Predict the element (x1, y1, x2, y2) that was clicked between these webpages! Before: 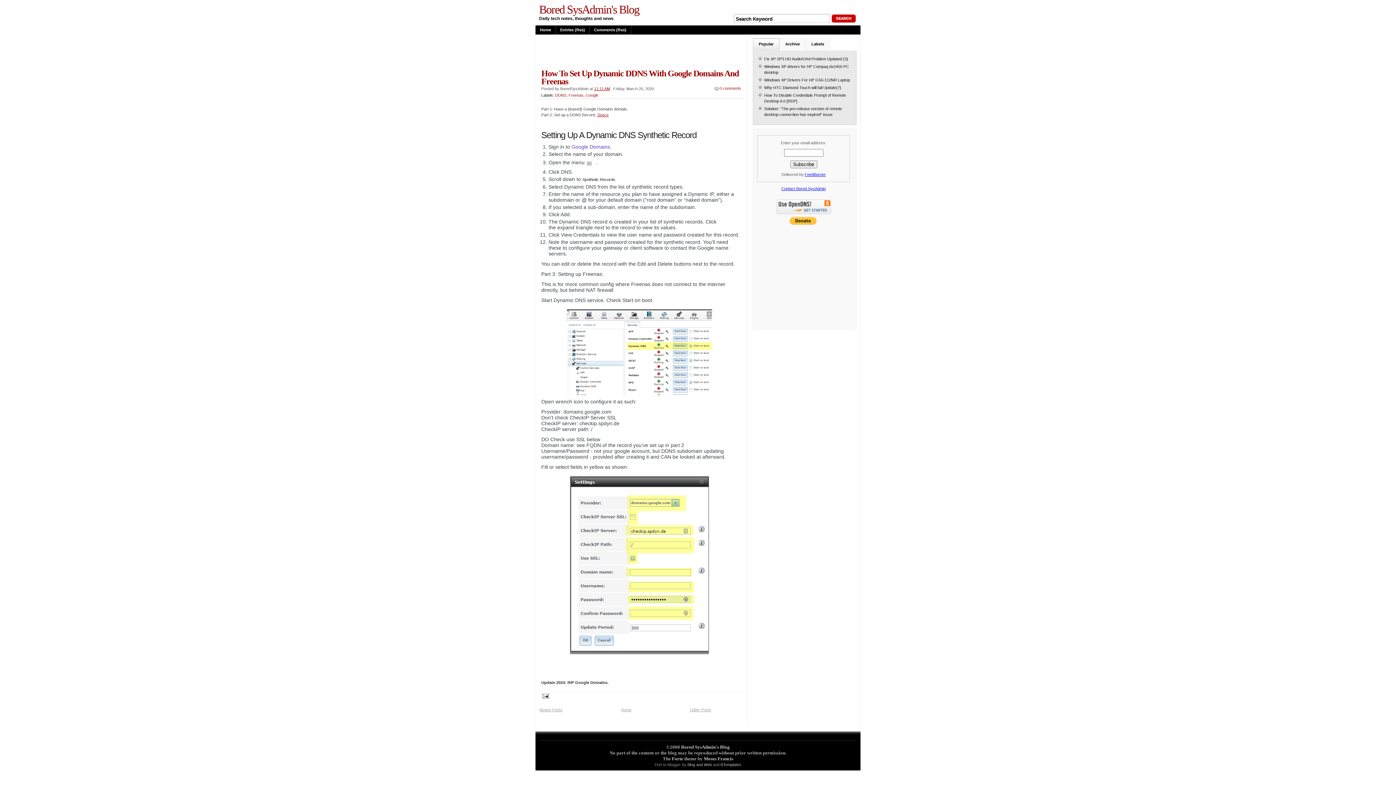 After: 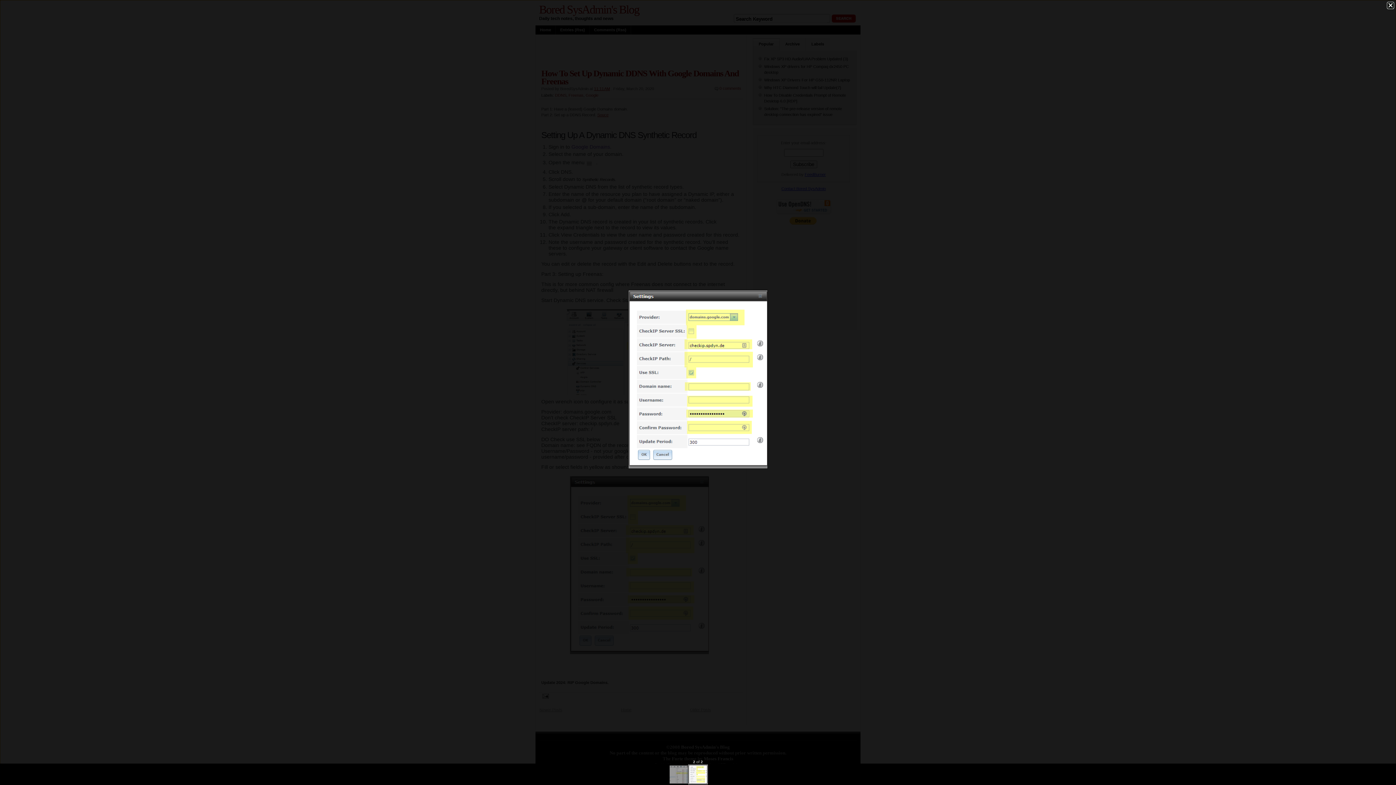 Action: bbox: (570, 651, 712, 656)